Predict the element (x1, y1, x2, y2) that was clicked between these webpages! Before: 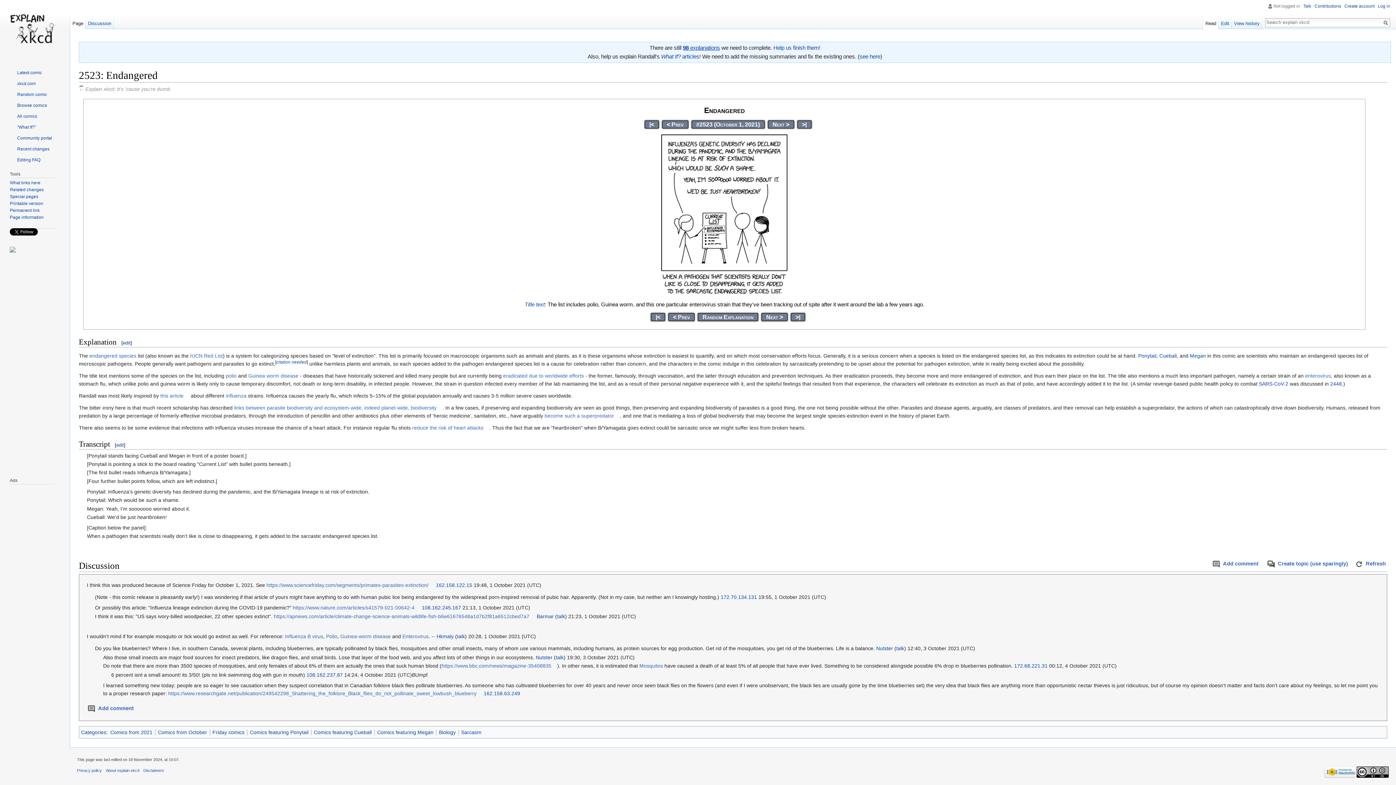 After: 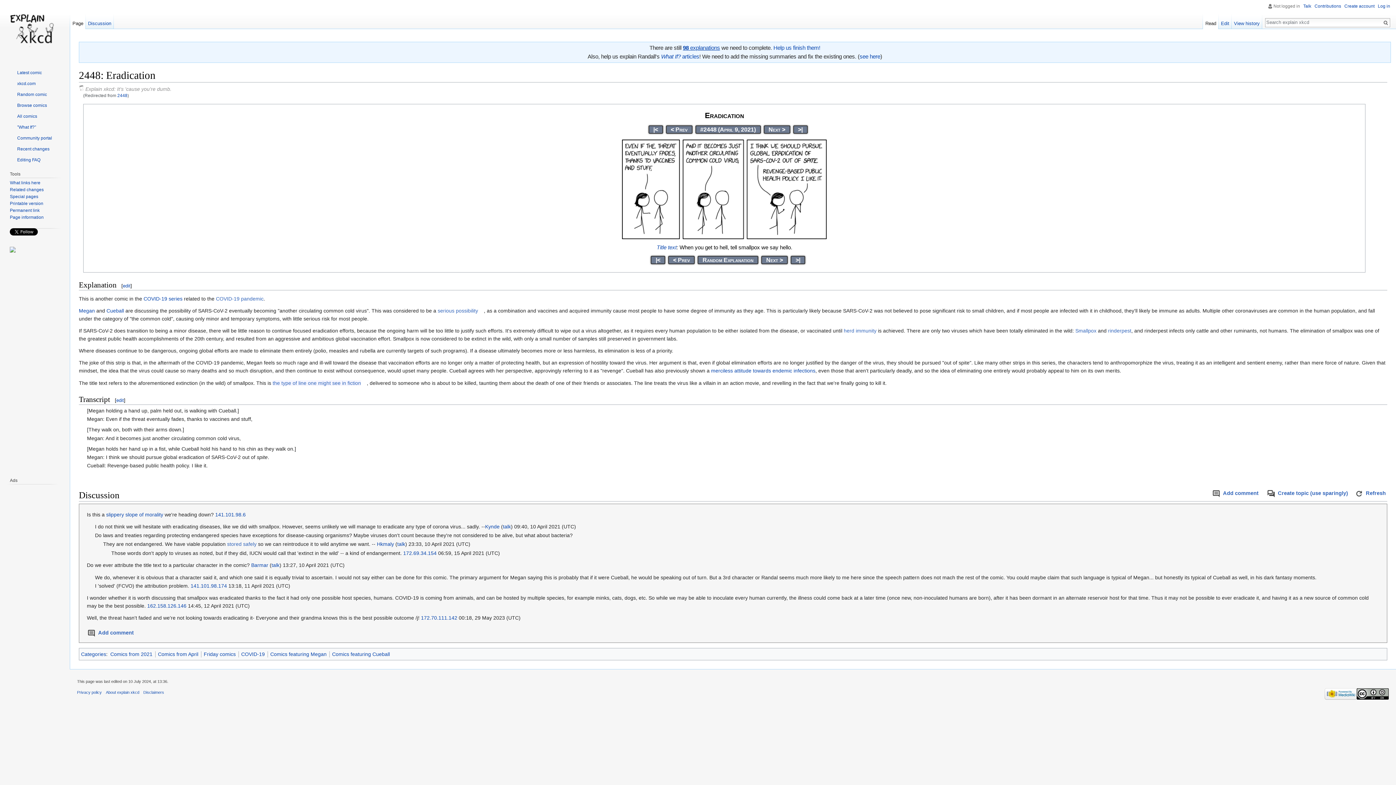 Action: bbox: (1330, 381, 1342, 386) label: 2448